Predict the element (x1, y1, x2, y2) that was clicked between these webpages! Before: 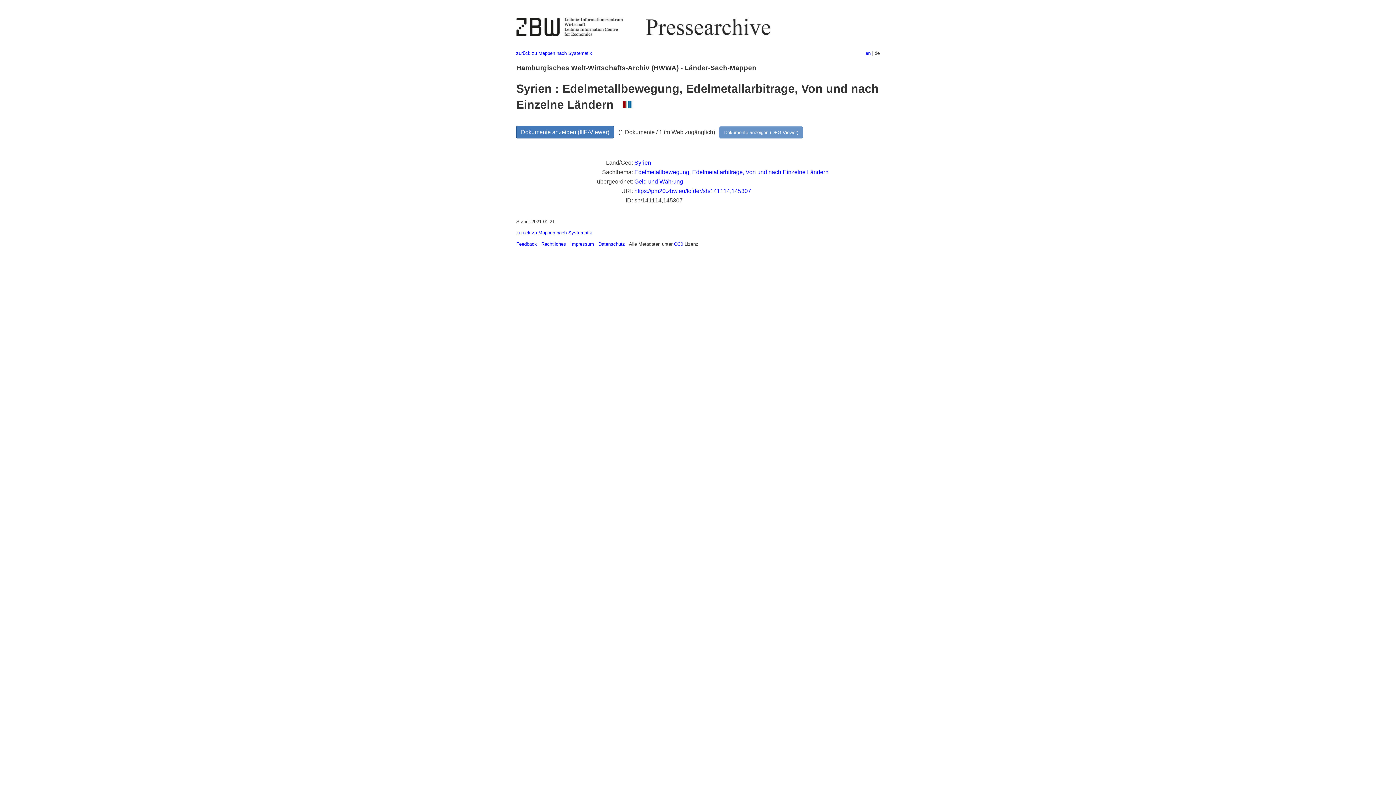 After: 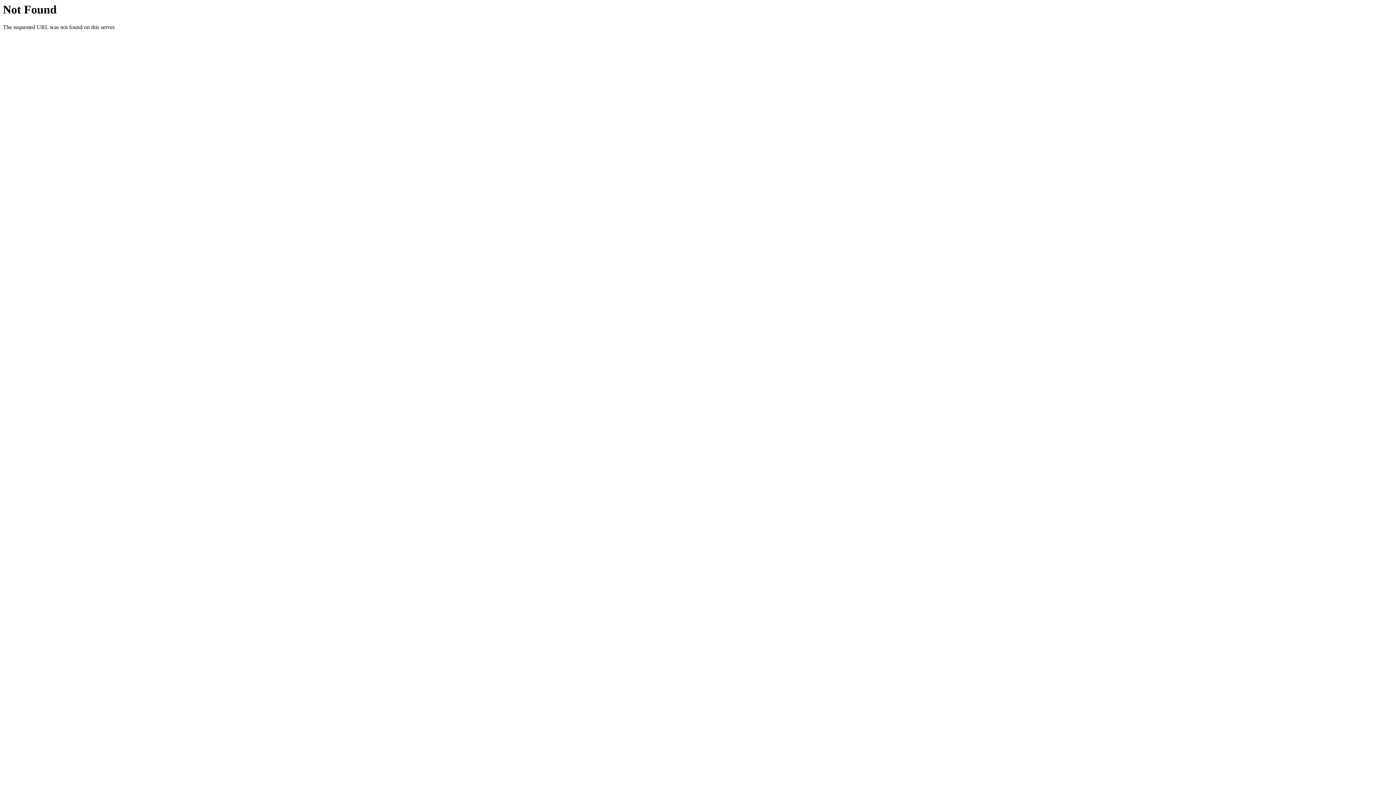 Action: bbox: (634, 159, 651, 165) label: Syrien